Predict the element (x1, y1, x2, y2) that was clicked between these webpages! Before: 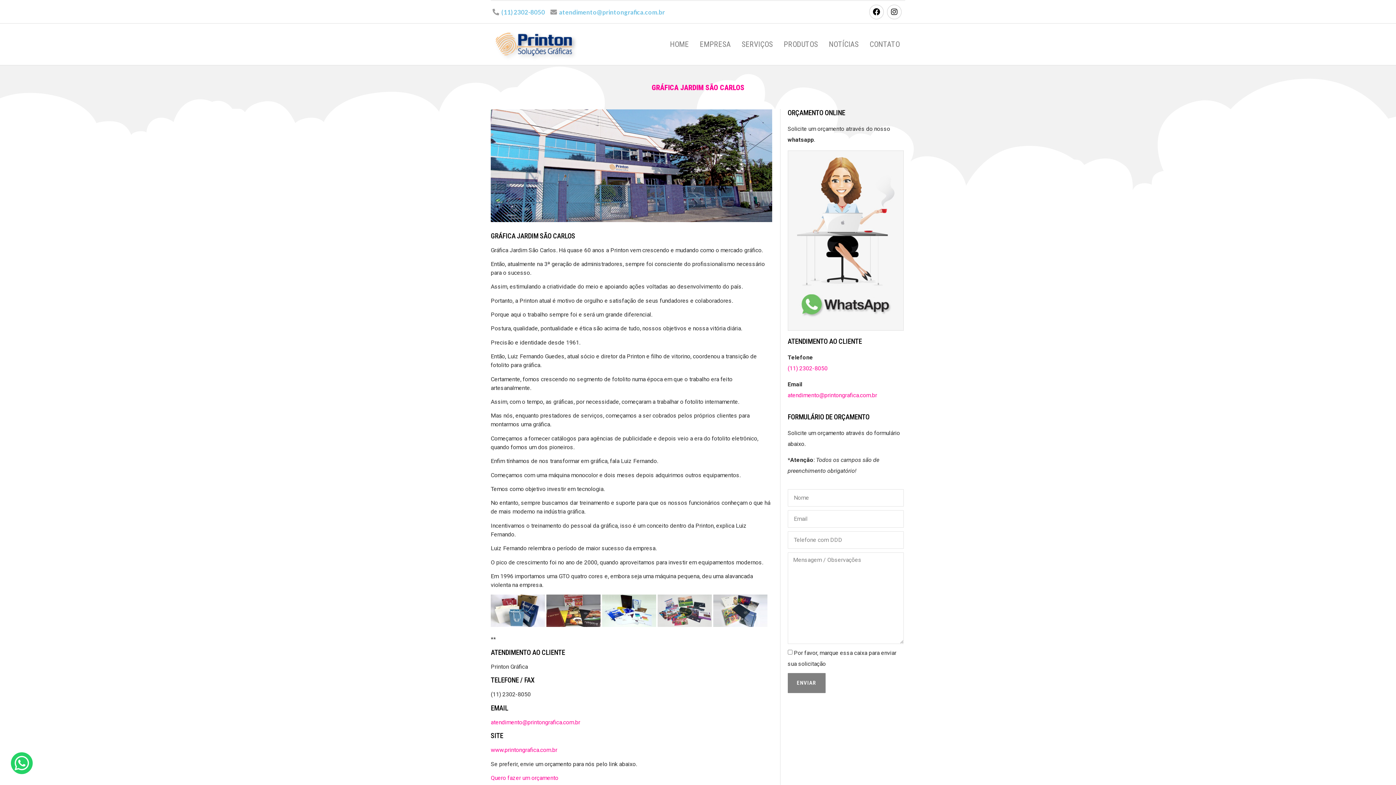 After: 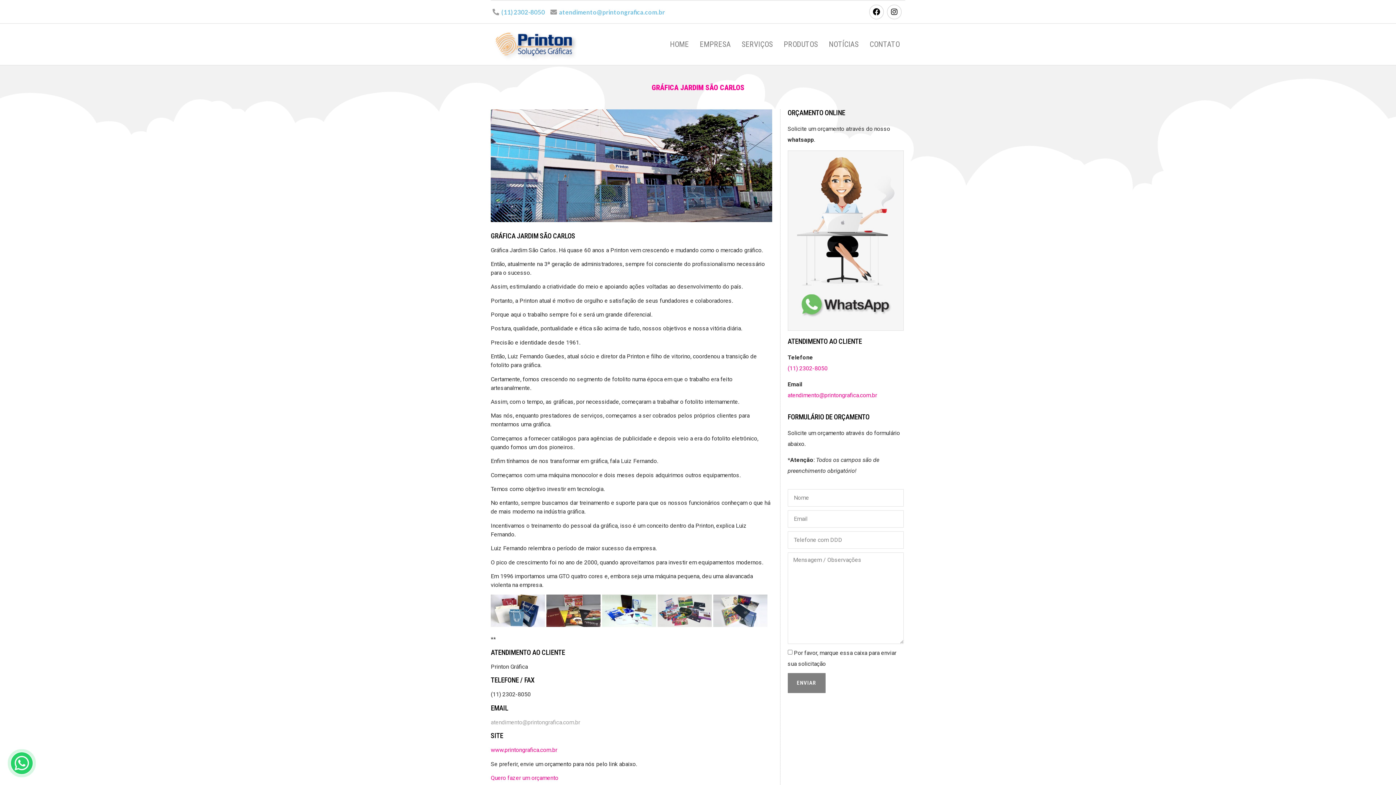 Action: label: atendimento@printongrafica.com.br bbox: (490, 719, 580, 726)